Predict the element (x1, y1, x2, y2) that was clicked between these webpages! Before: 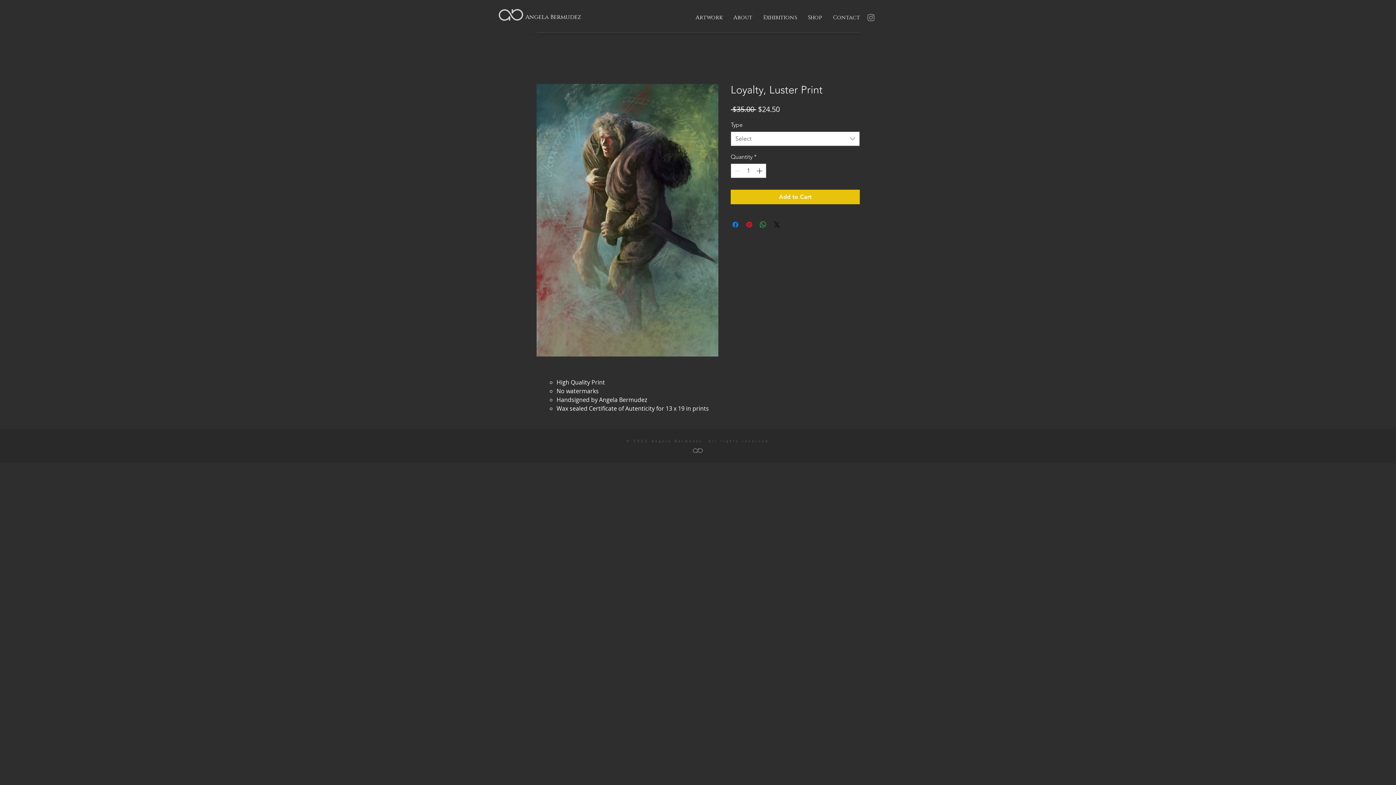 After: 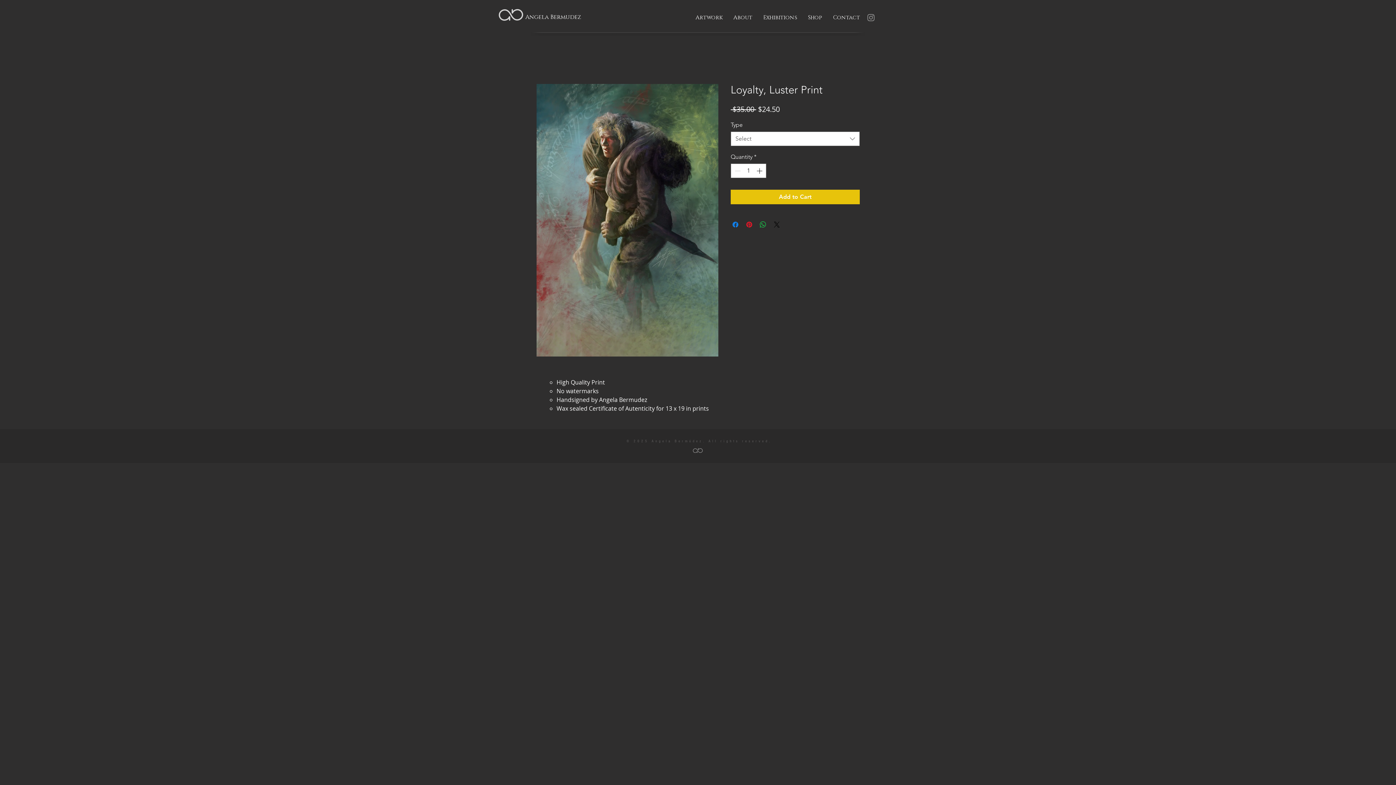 Action: label: Artwork bbox: (690, 11, 728, 24)